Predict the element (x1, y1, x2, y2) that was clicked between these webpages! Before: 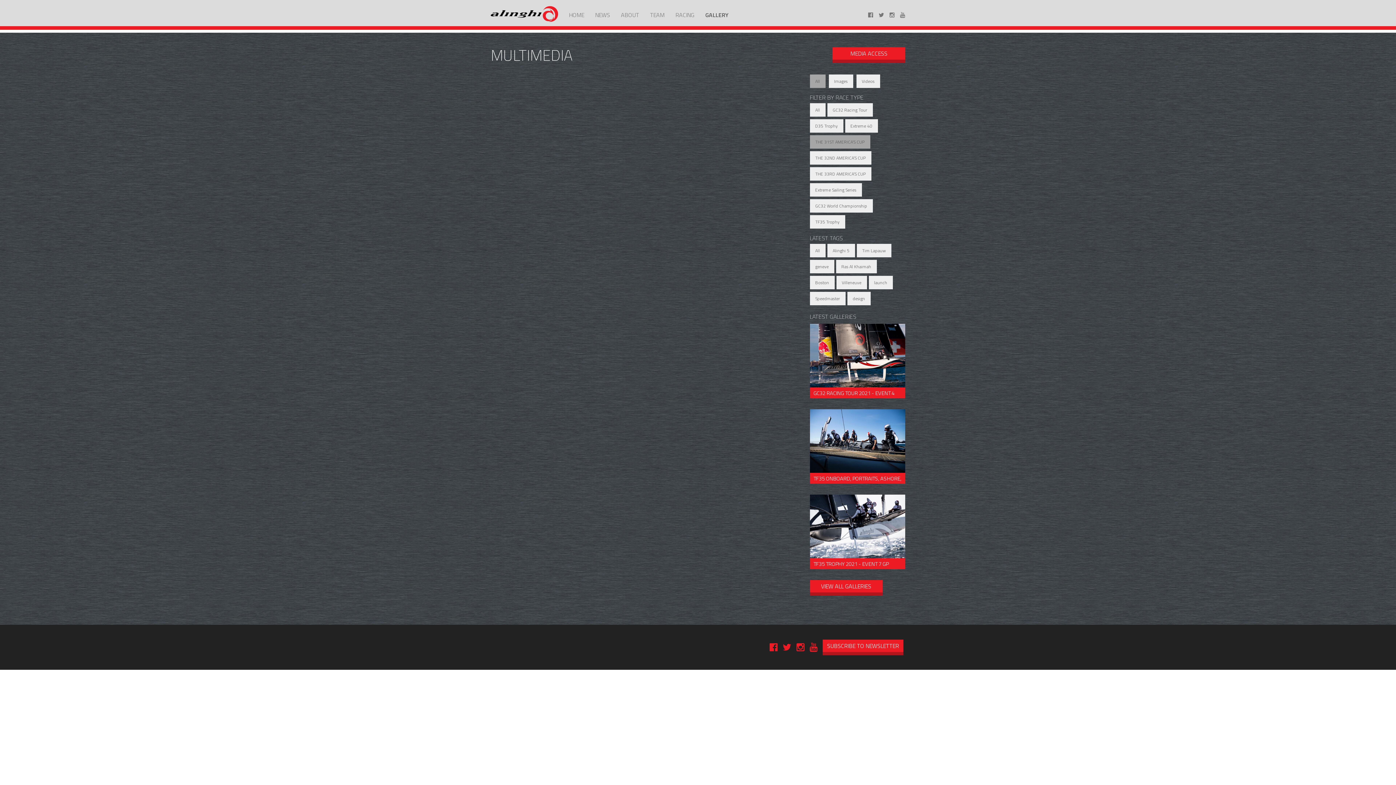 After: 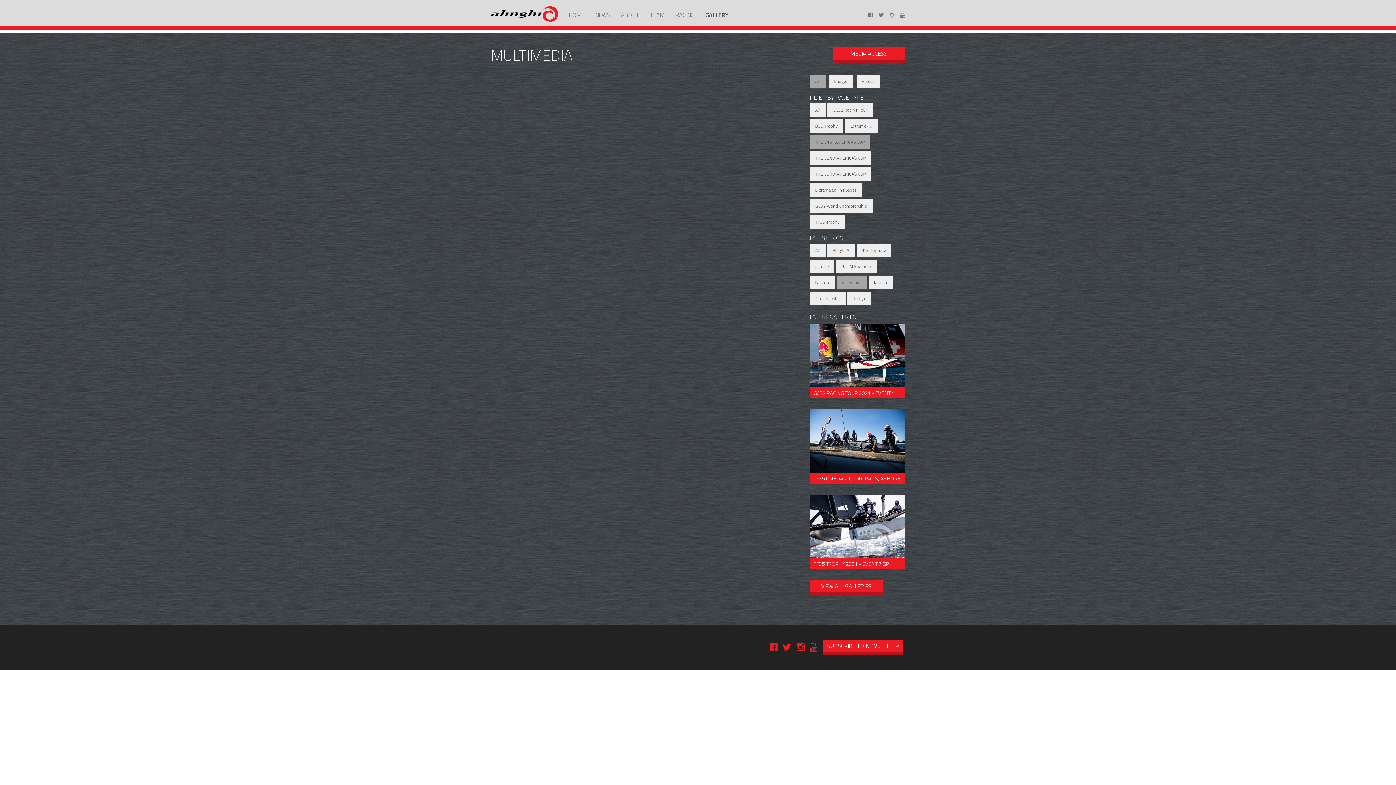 Action: label: Villeneuve bbox: (836, 276, 867, 289)